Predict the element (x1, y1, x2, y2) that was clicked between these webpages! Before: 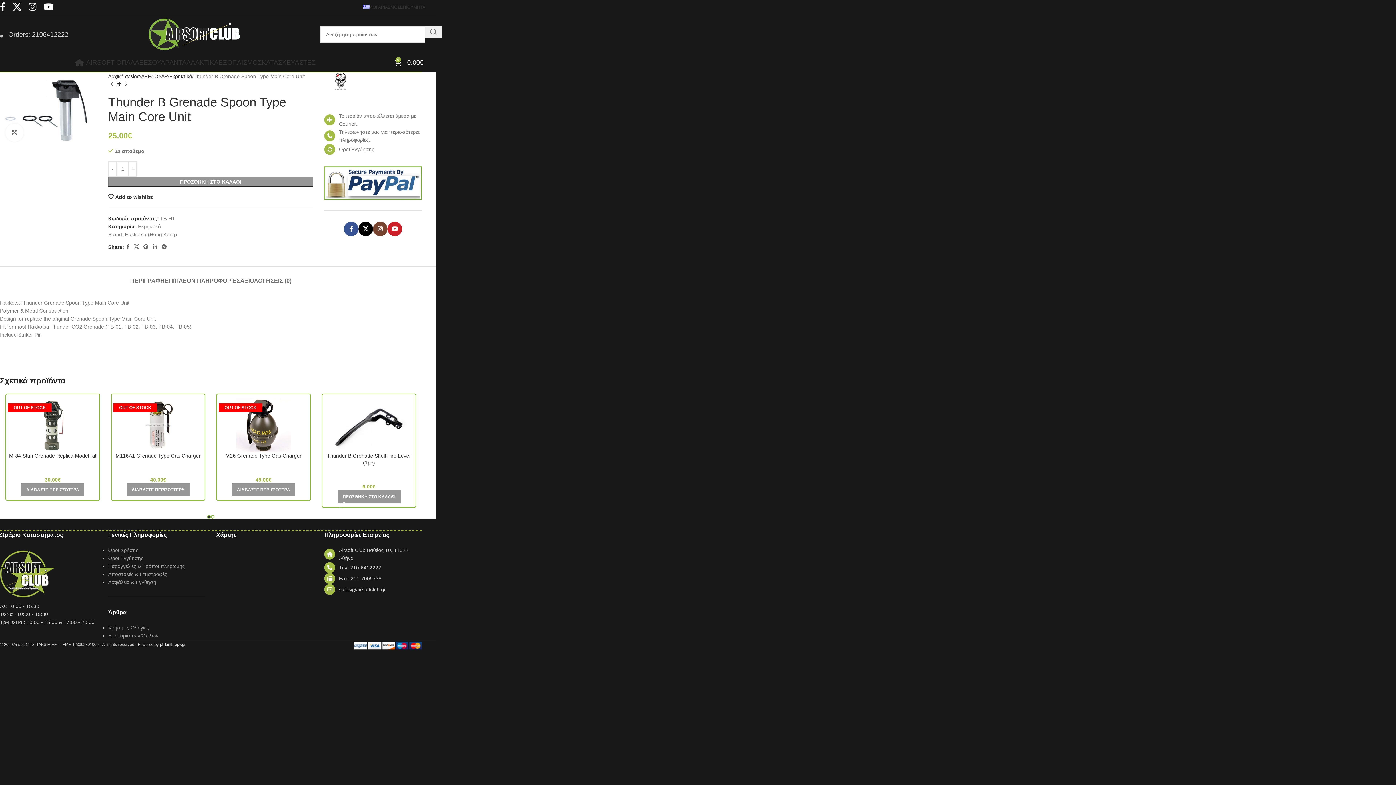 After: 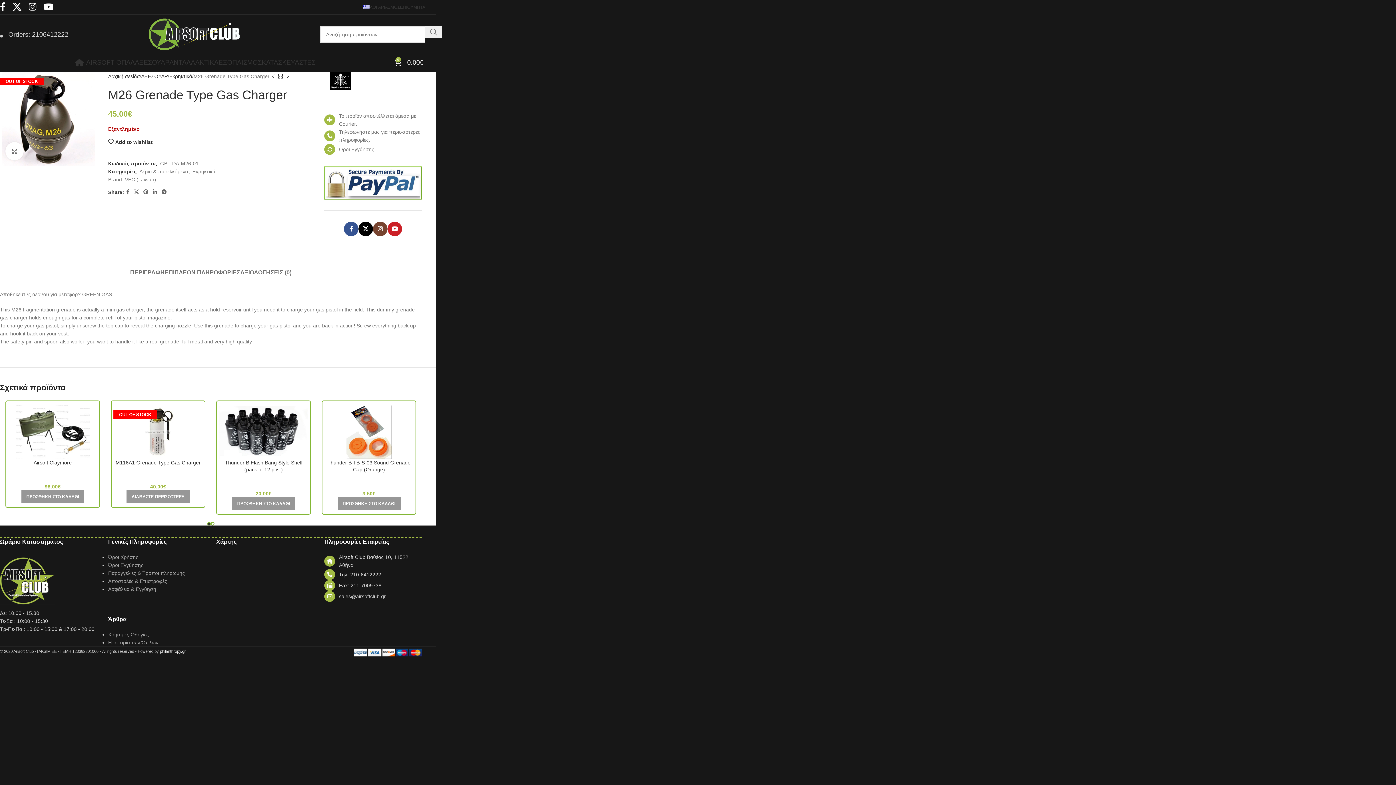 Action: bbox: (218, 398, 308, 452) label: OUT OF STOCK